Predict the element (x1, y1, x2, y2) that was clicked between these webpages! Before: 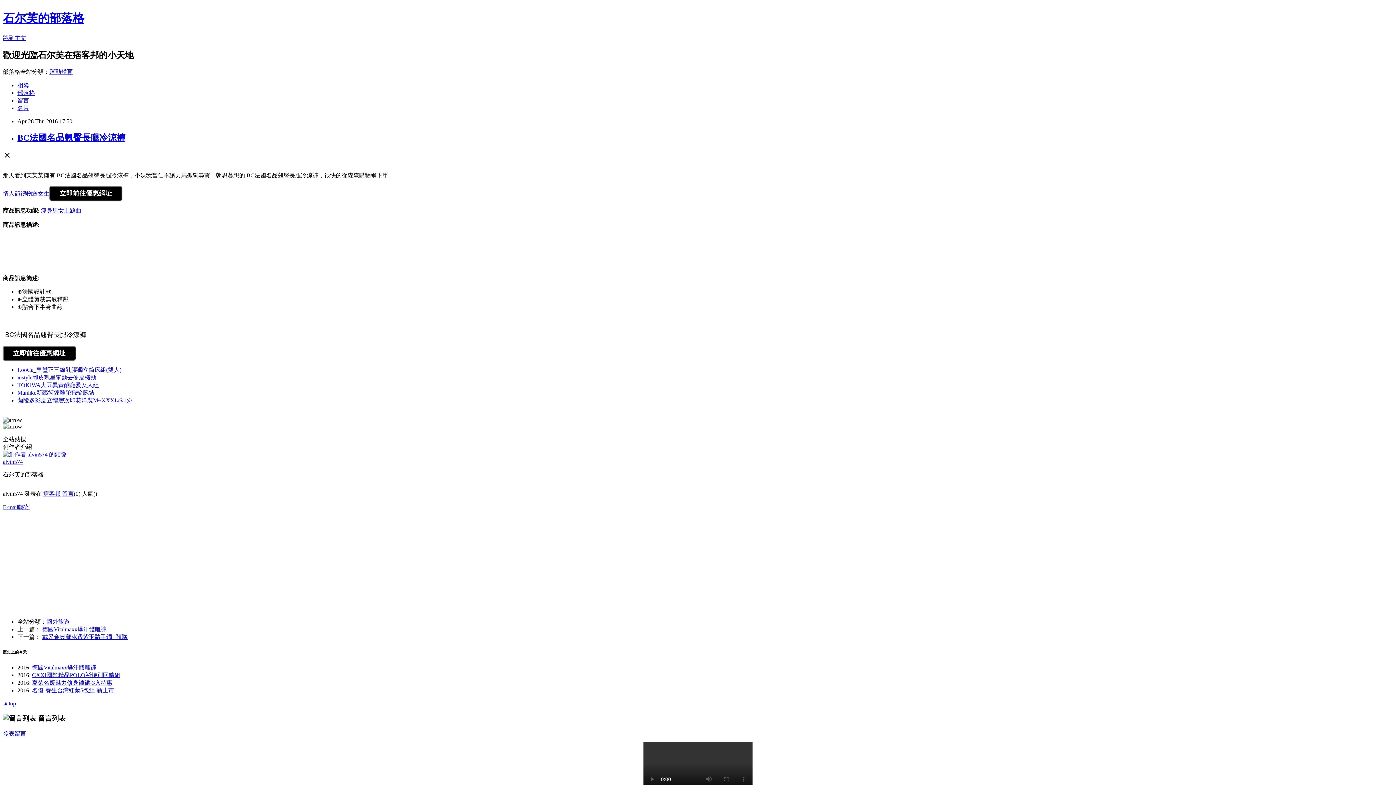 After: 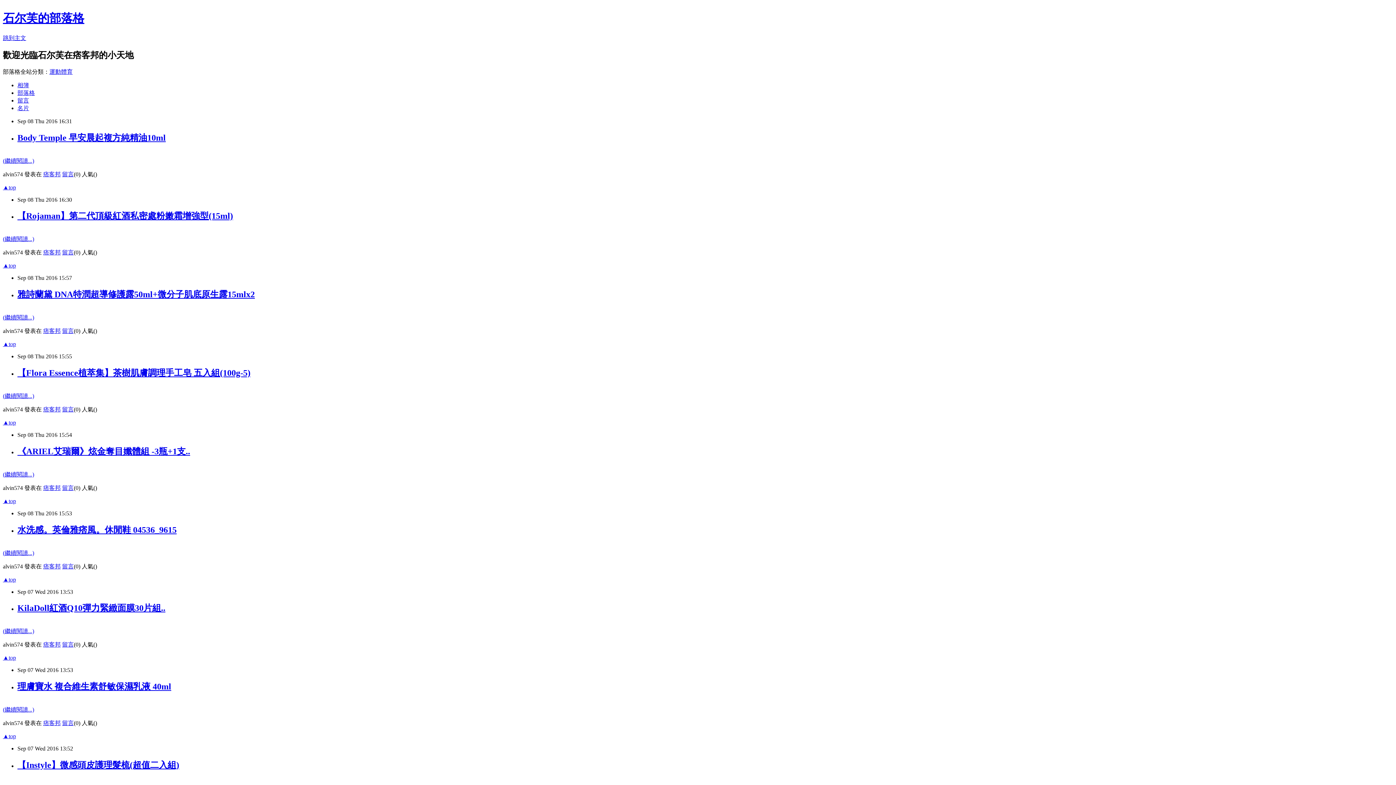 Action: label: 部落格 bbox: (17, 89, 34, 95)